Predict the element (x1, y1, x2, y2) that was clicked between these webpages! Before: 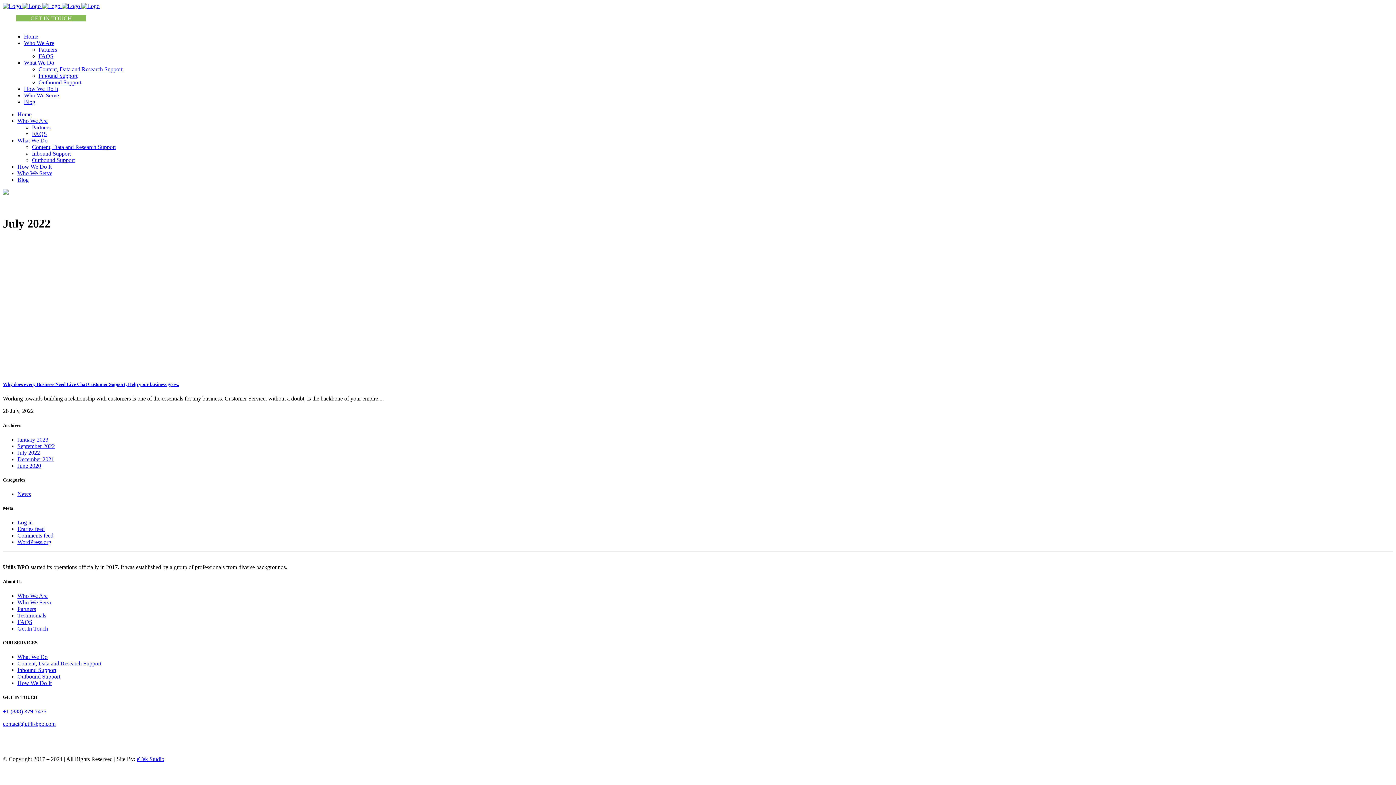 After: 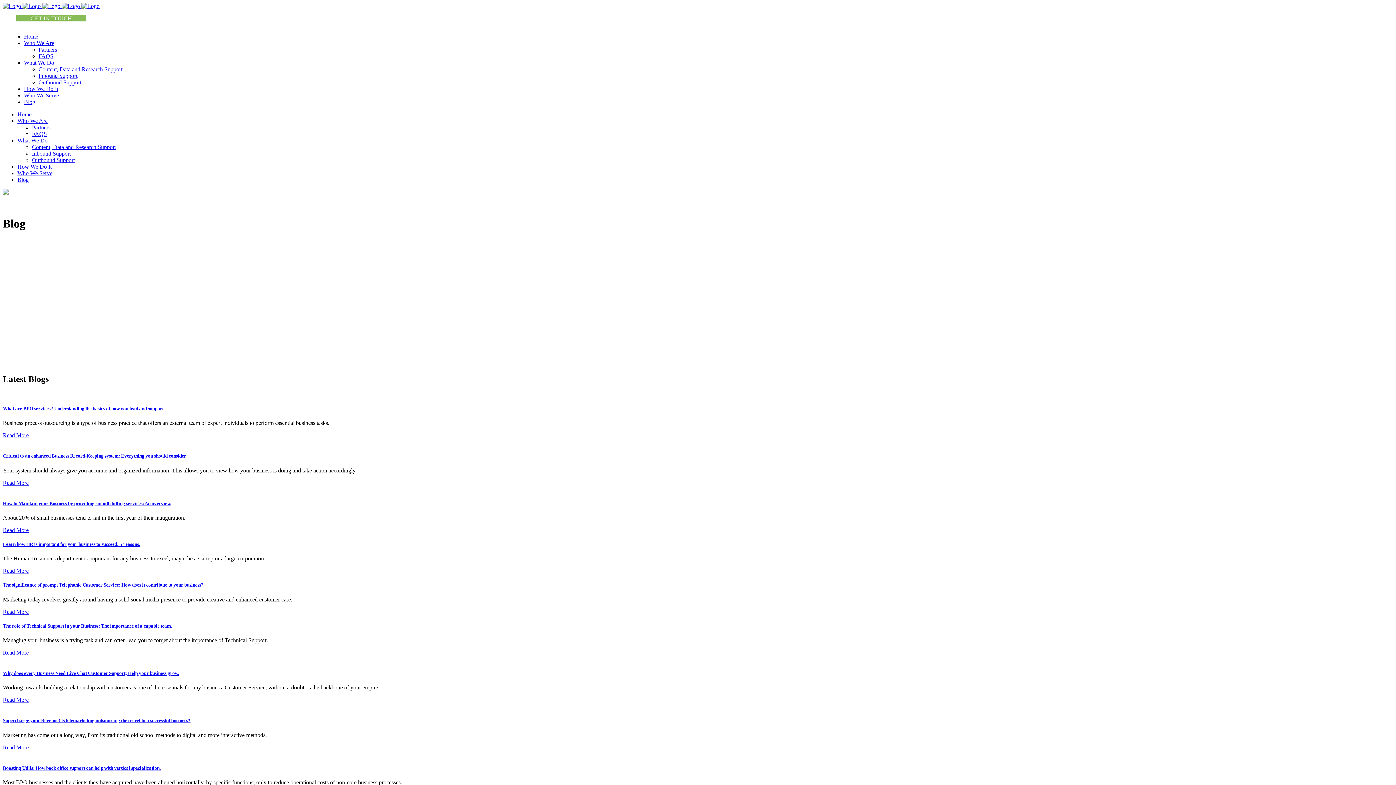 Action: label: Blog bbox: (24, 98, 35, 105)